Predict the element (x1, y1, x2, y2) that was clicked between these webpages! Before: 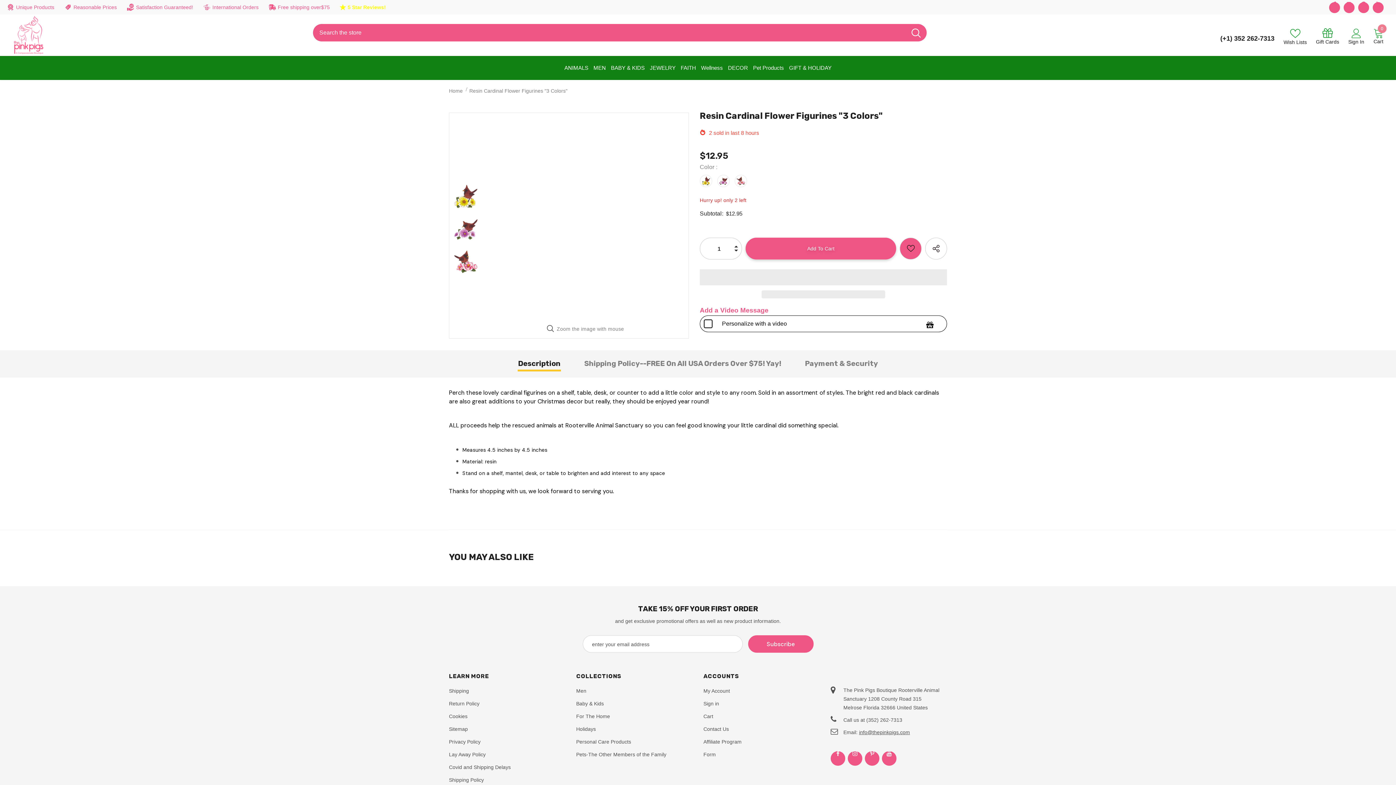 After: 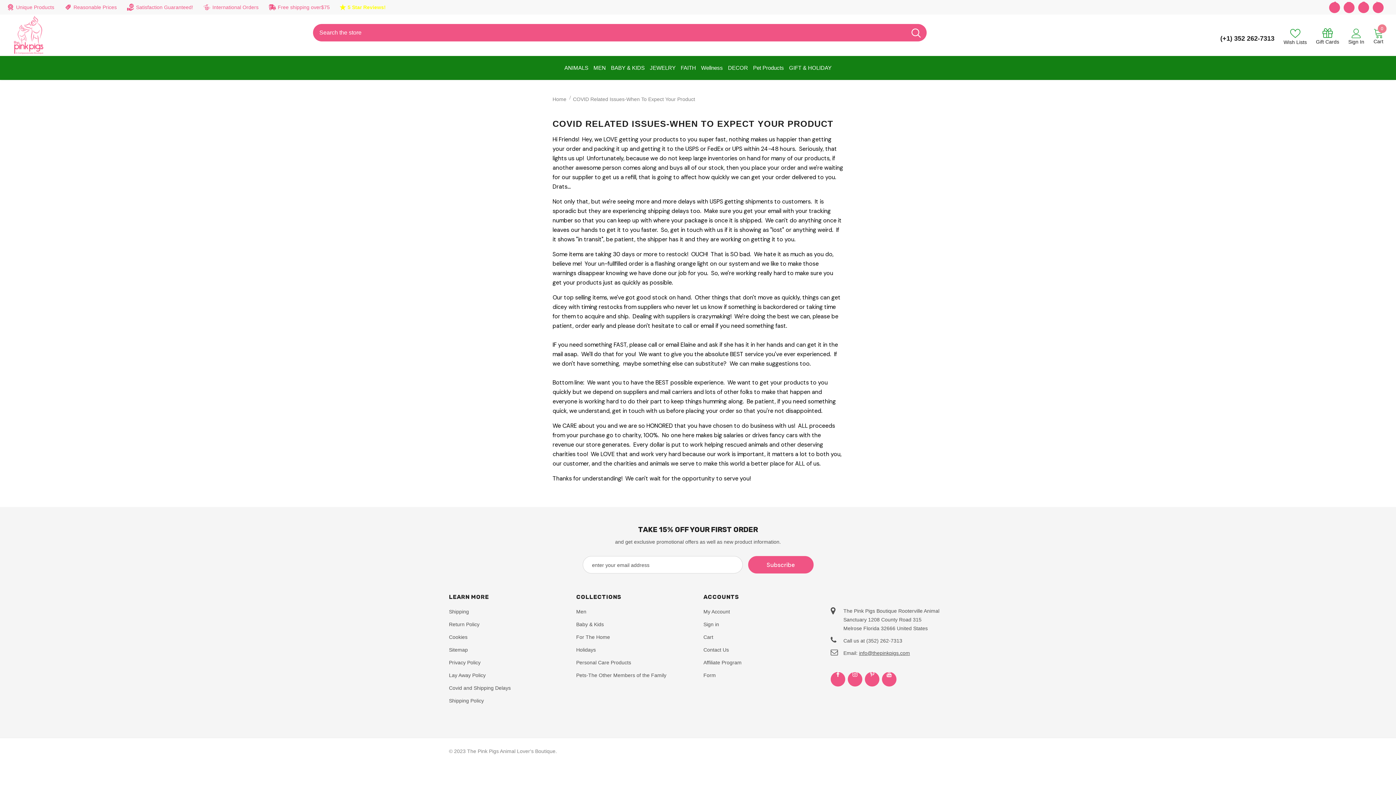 Action: bbox: (449, 762, 510, 773) label: Covid and Shipping Delays